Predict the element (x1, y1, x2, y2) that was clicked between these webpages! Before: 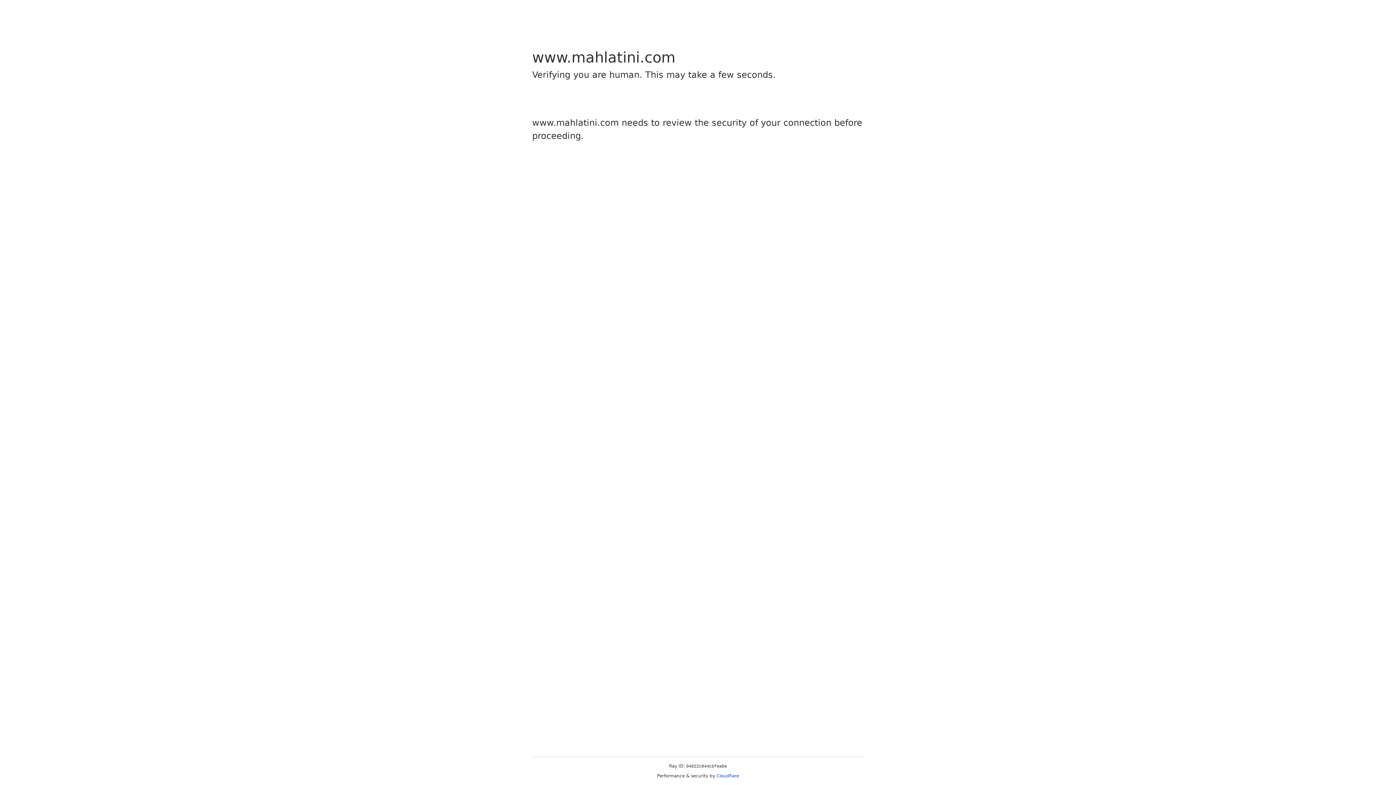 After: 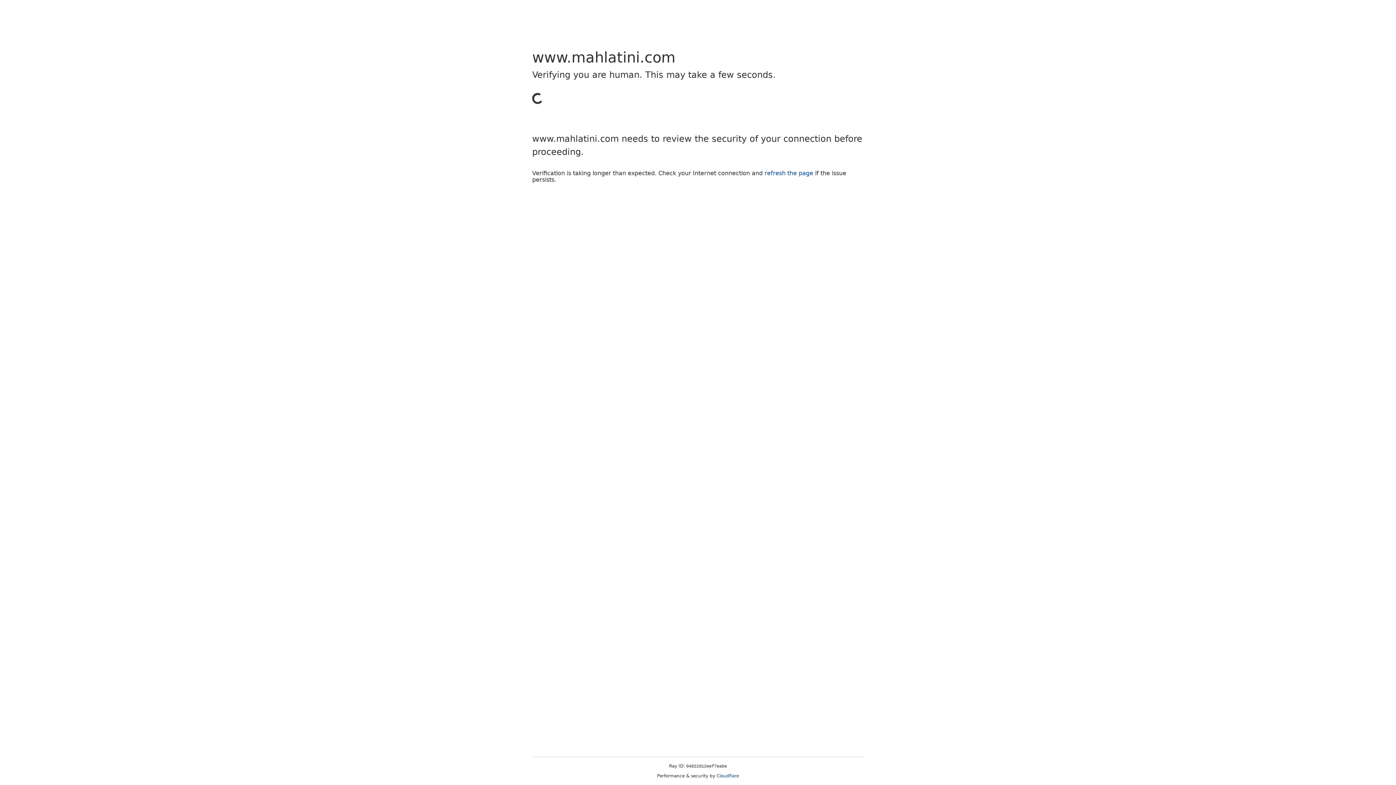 Action: bbox: (716, 773, 739, 778) label: Cloudflare